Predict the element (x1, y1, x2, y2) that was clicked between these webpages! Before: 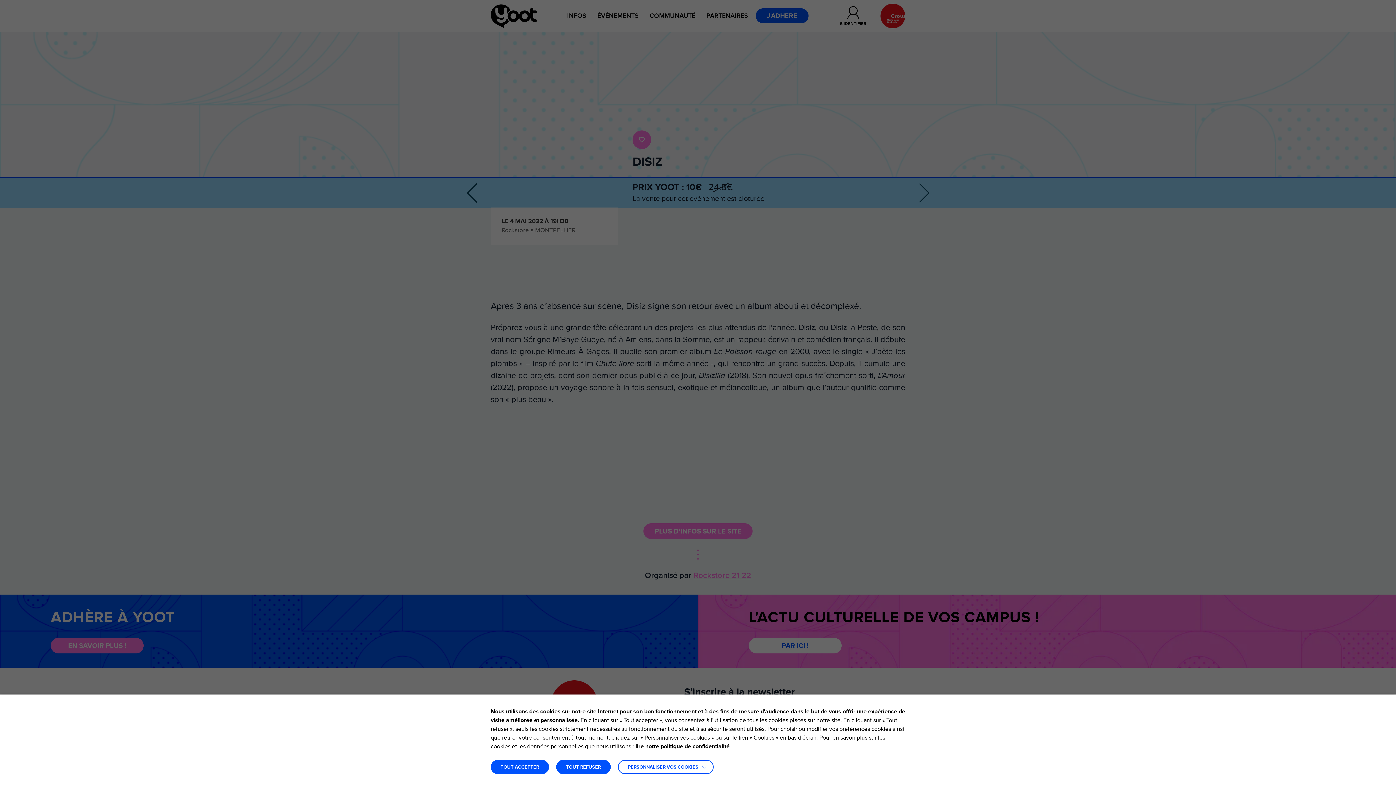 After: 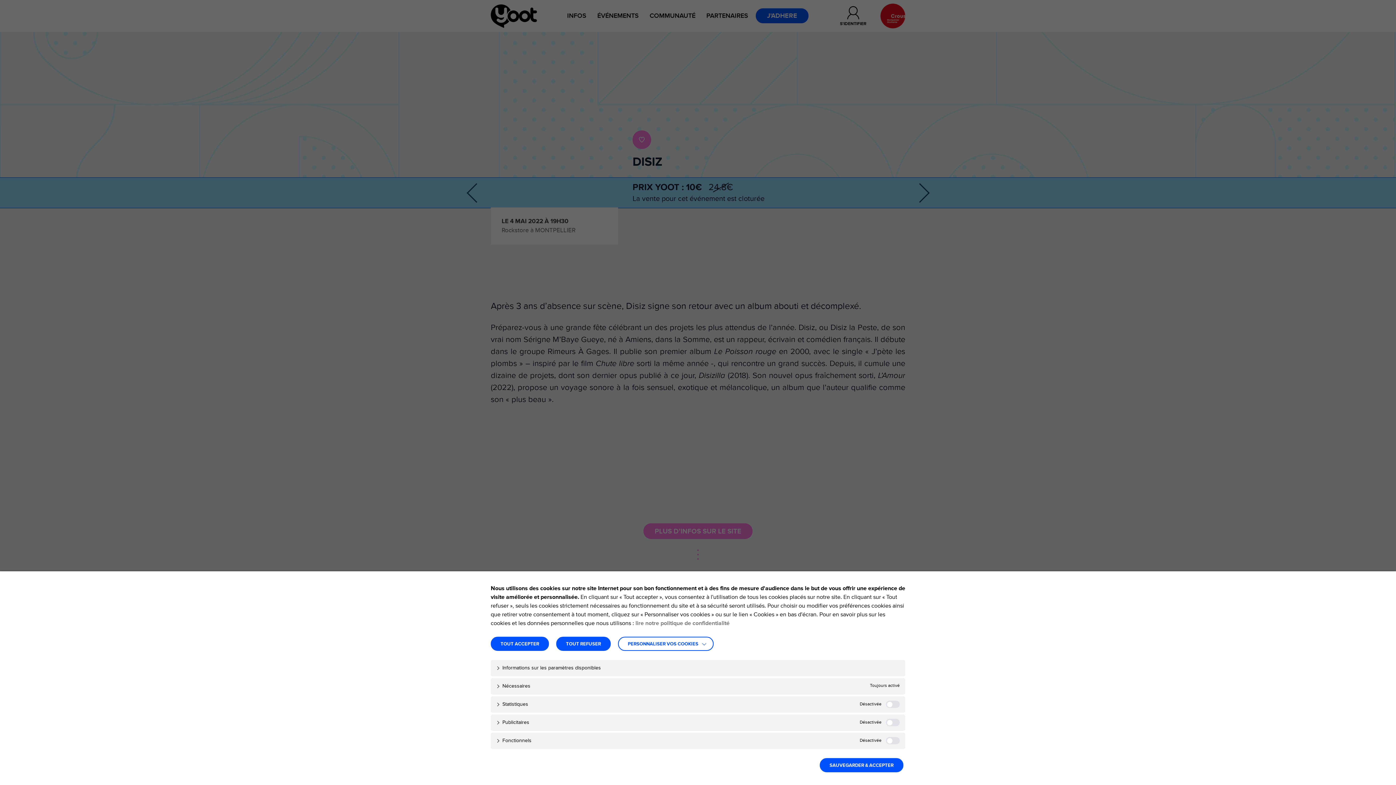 Action: label: PERSONNALISER VOS COOKIES bbox: (618, 760, 713, 774)